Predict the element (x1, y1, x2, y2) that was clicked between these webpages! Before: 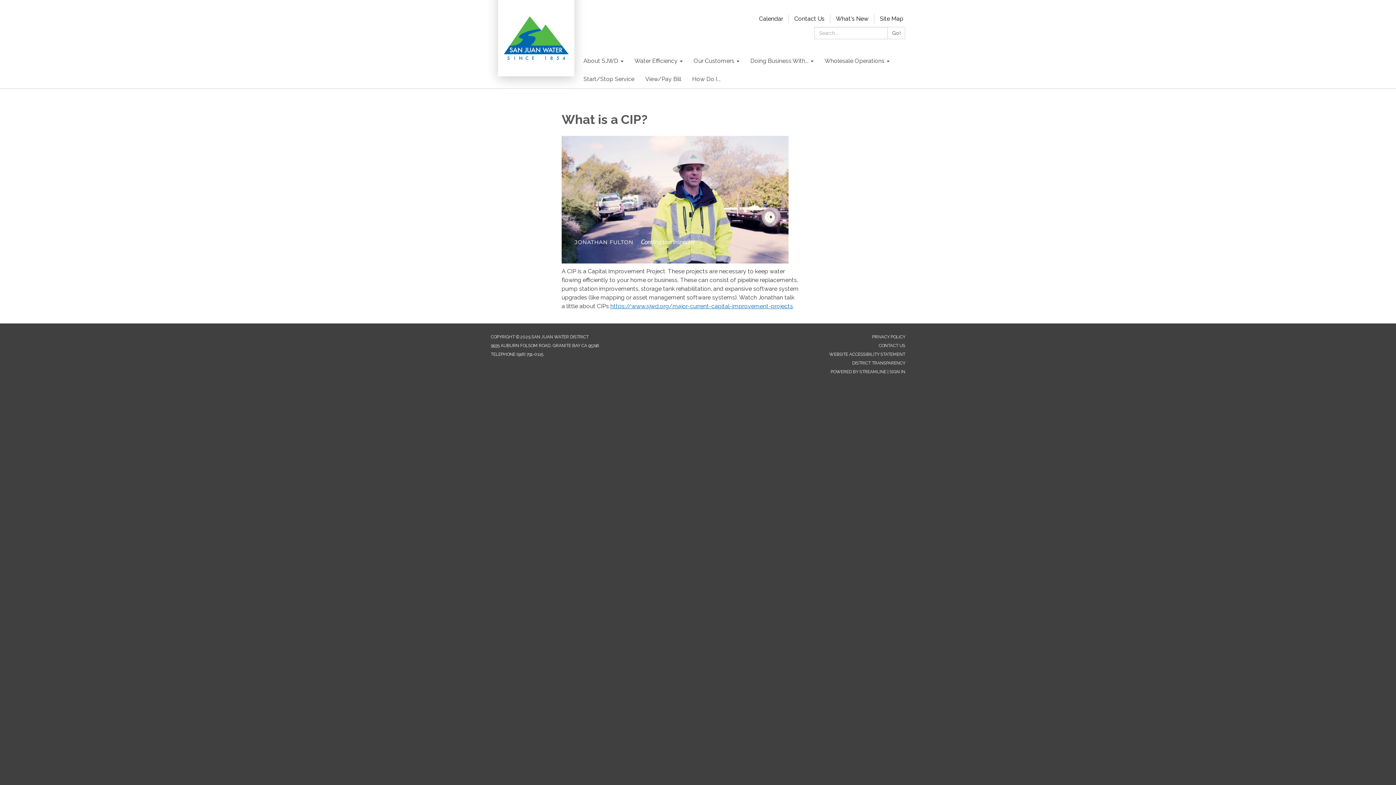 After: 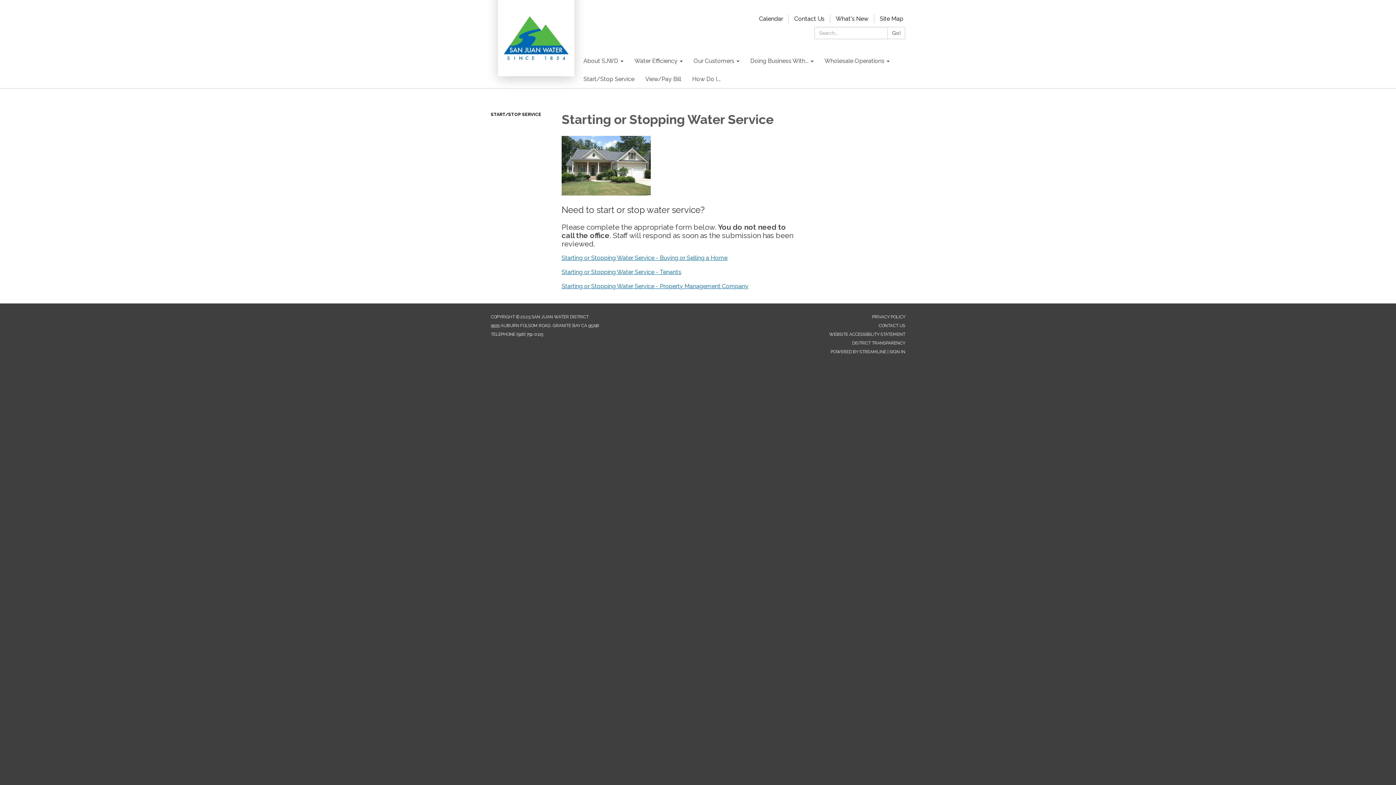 Action: label: Start/Stop Service bbox: (578, 70, 640, 88)